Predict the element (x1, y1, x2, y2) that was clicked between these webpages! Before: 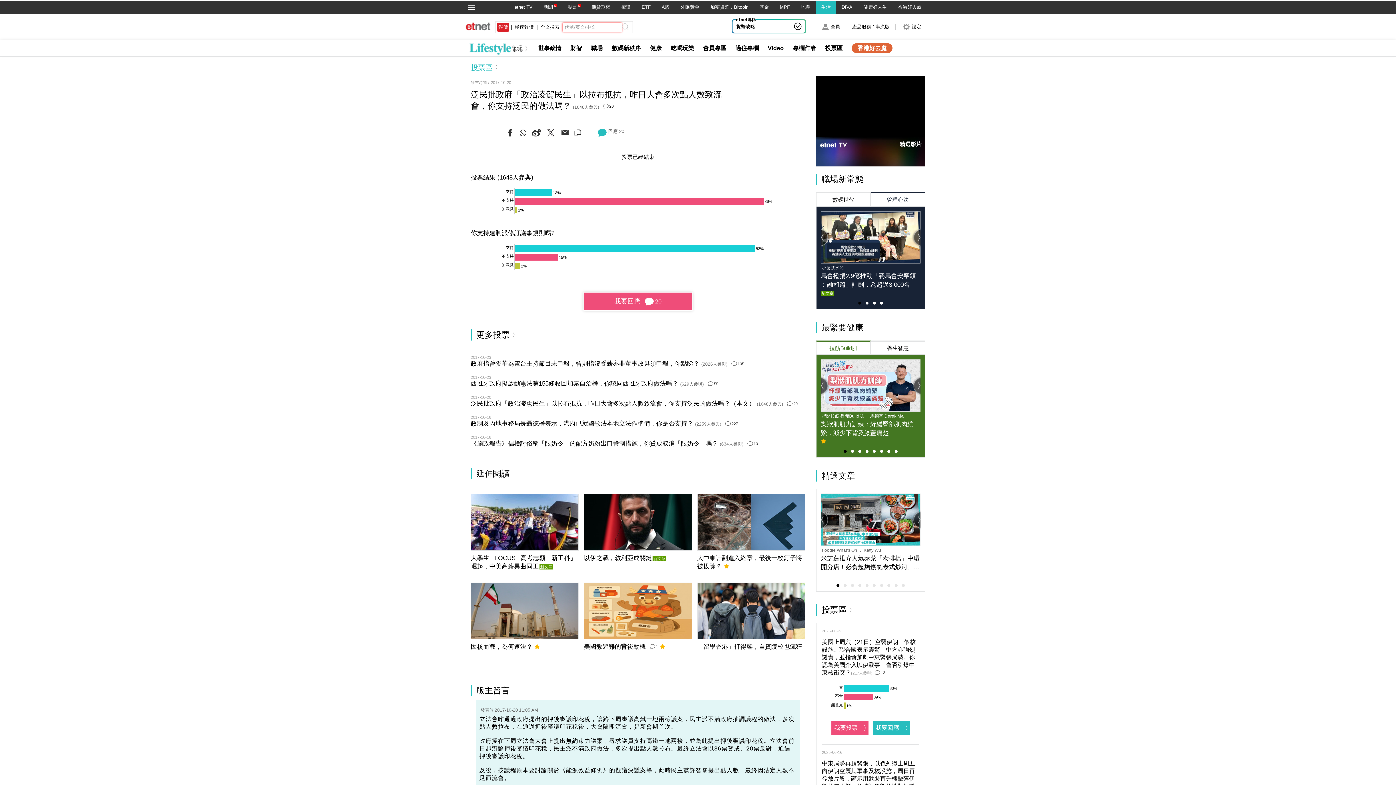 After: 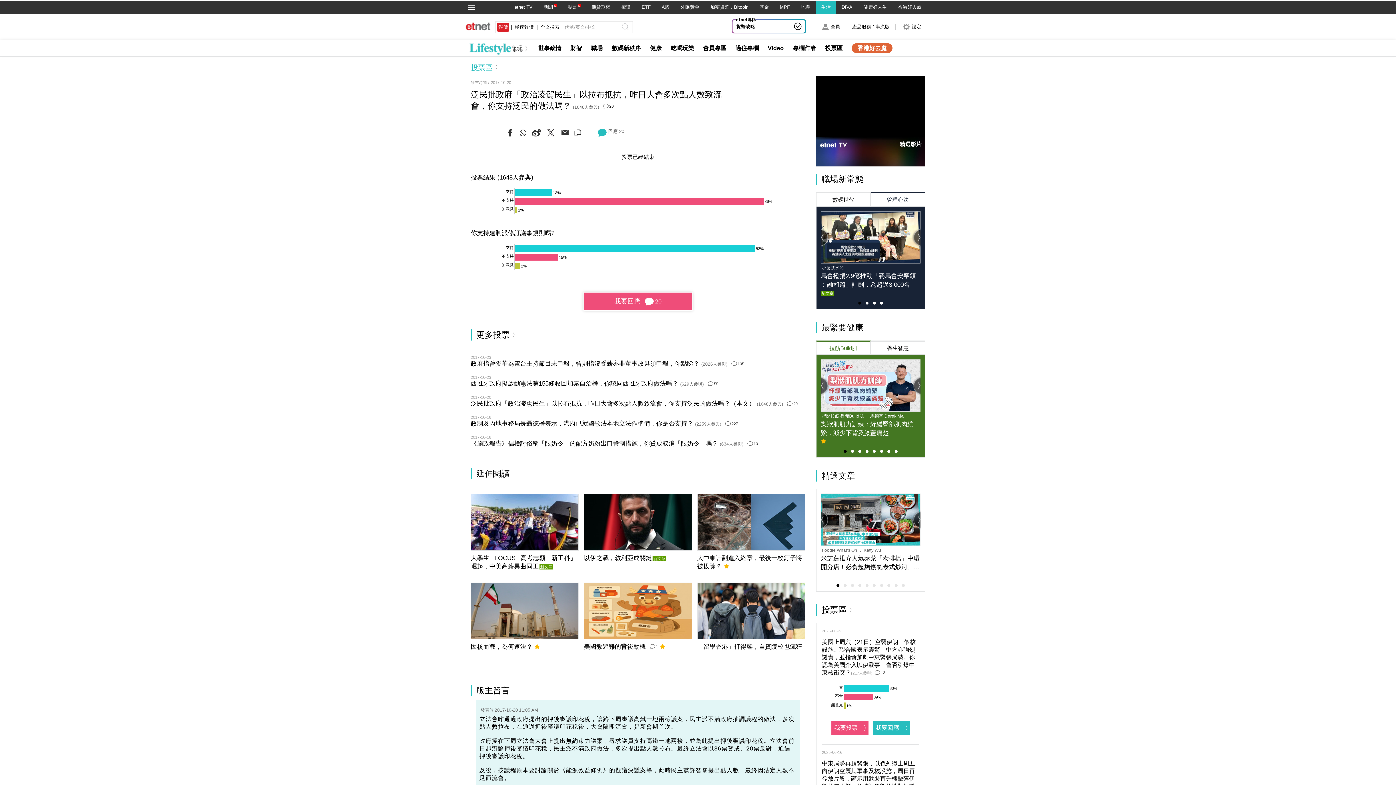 Action: label: 地產 bbox: (801, 4, 810, 9)